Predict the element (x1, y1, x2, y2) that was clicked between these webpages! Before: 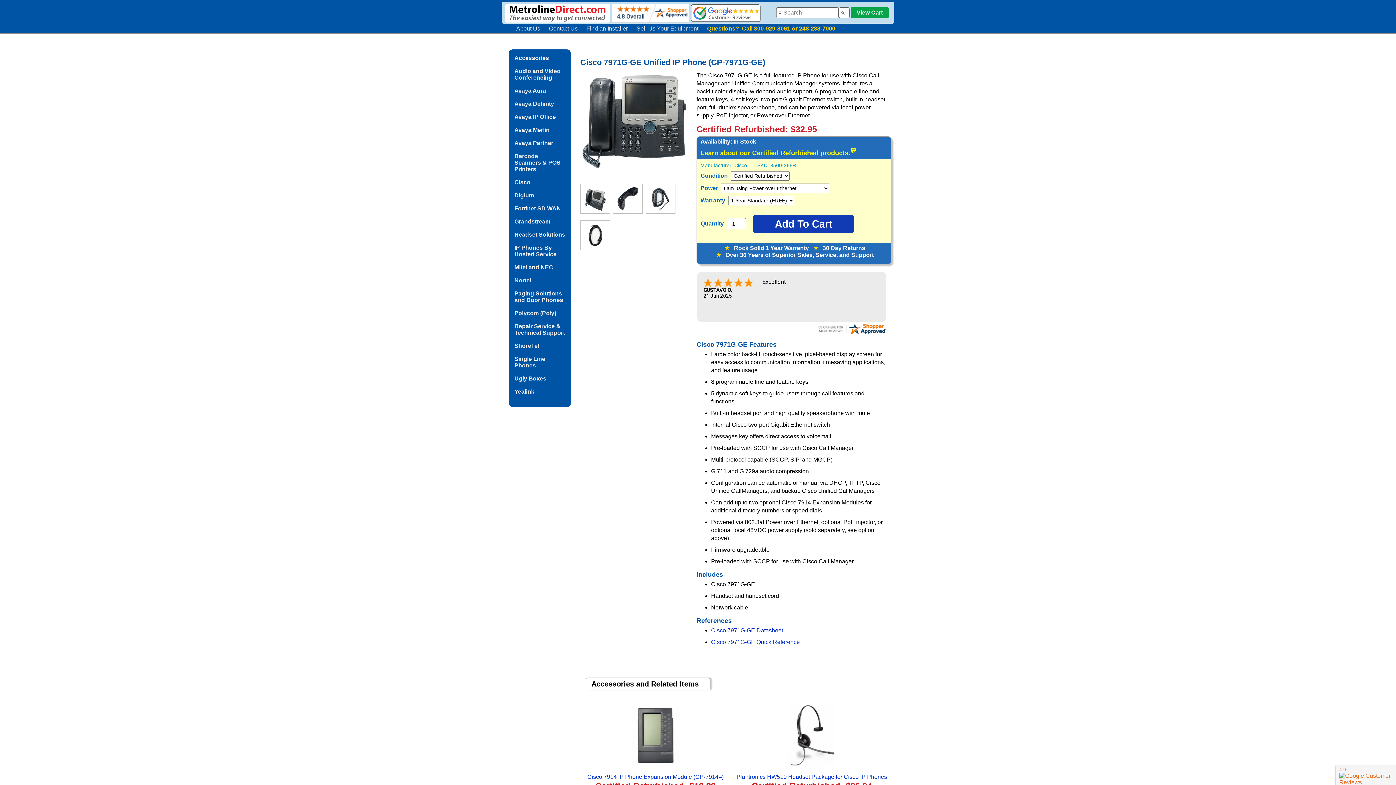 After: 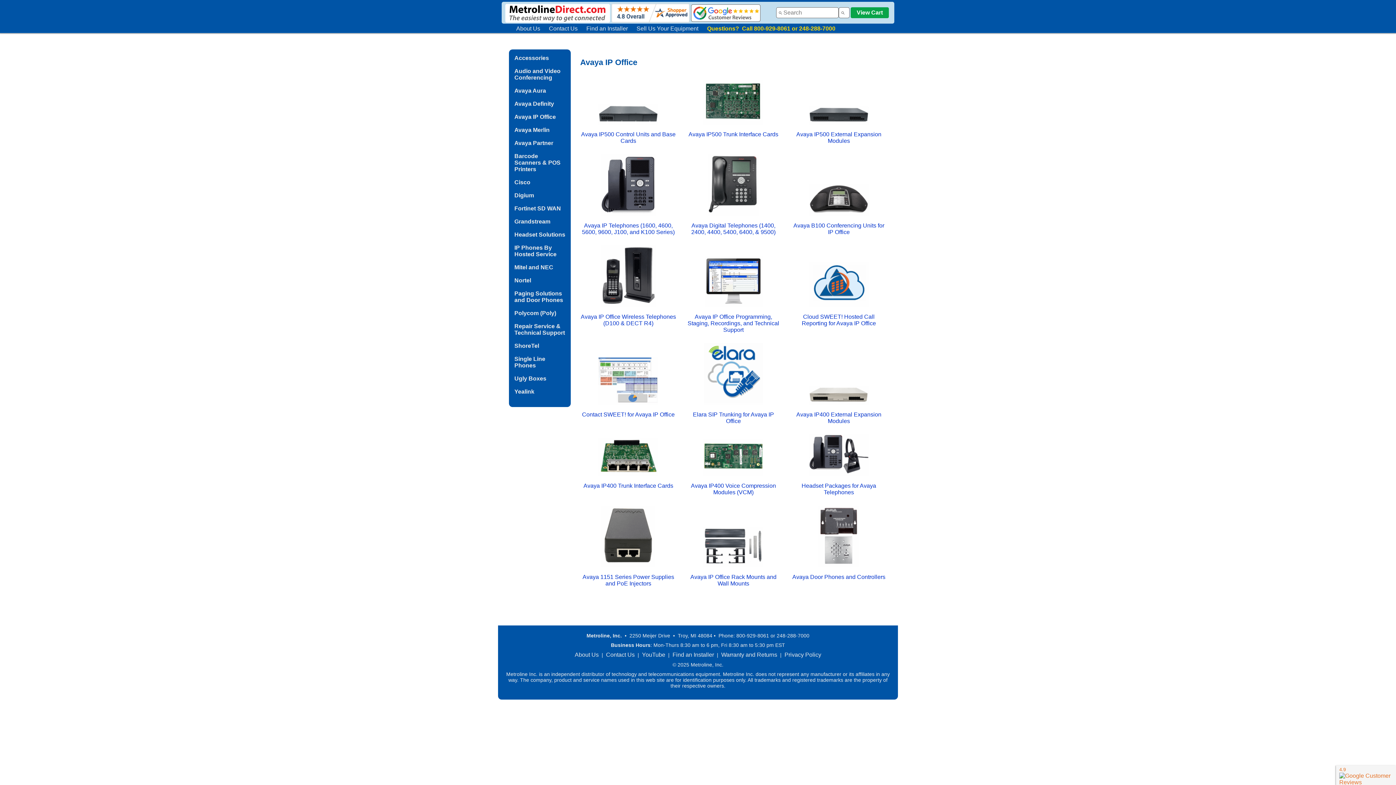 Action: label: Avaya IP Office bbox: (514, 113, 556, 120)